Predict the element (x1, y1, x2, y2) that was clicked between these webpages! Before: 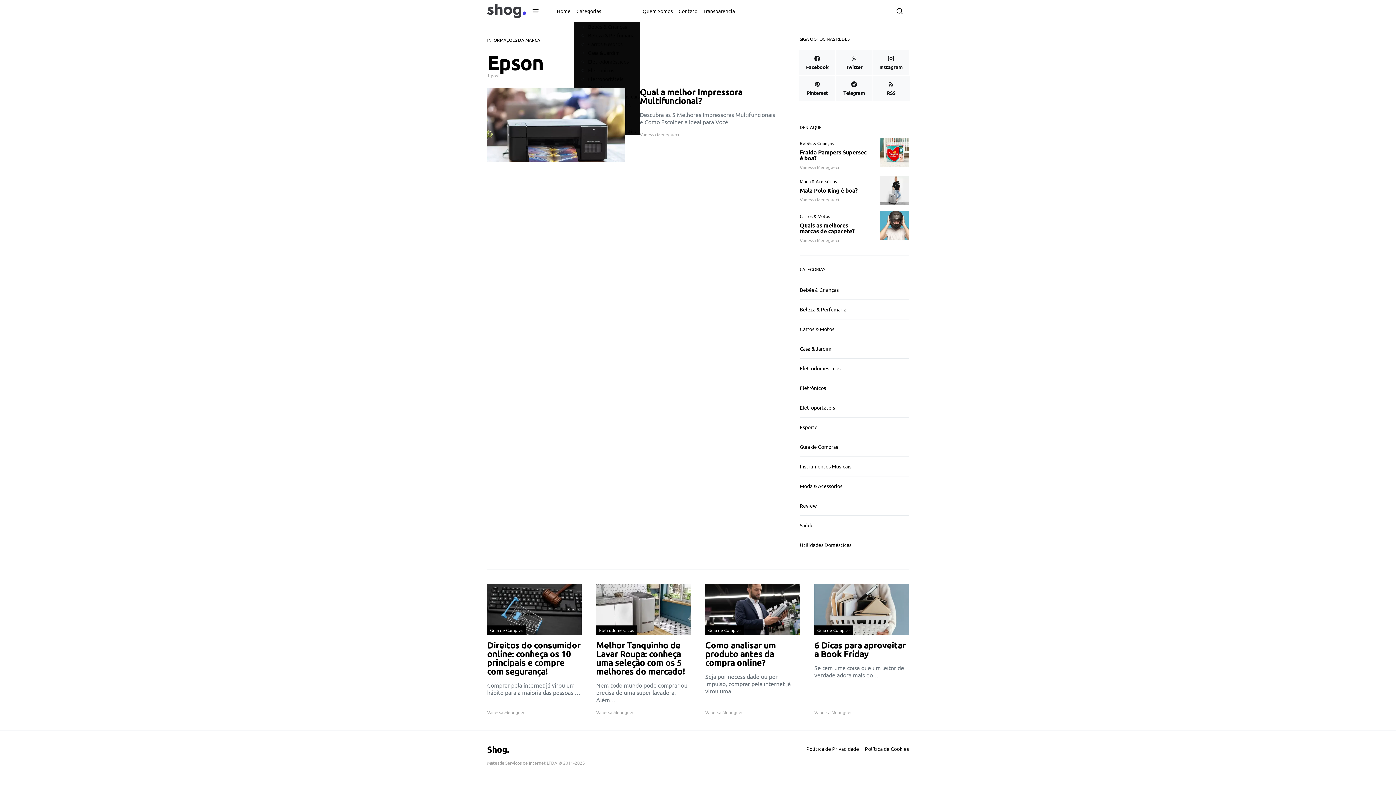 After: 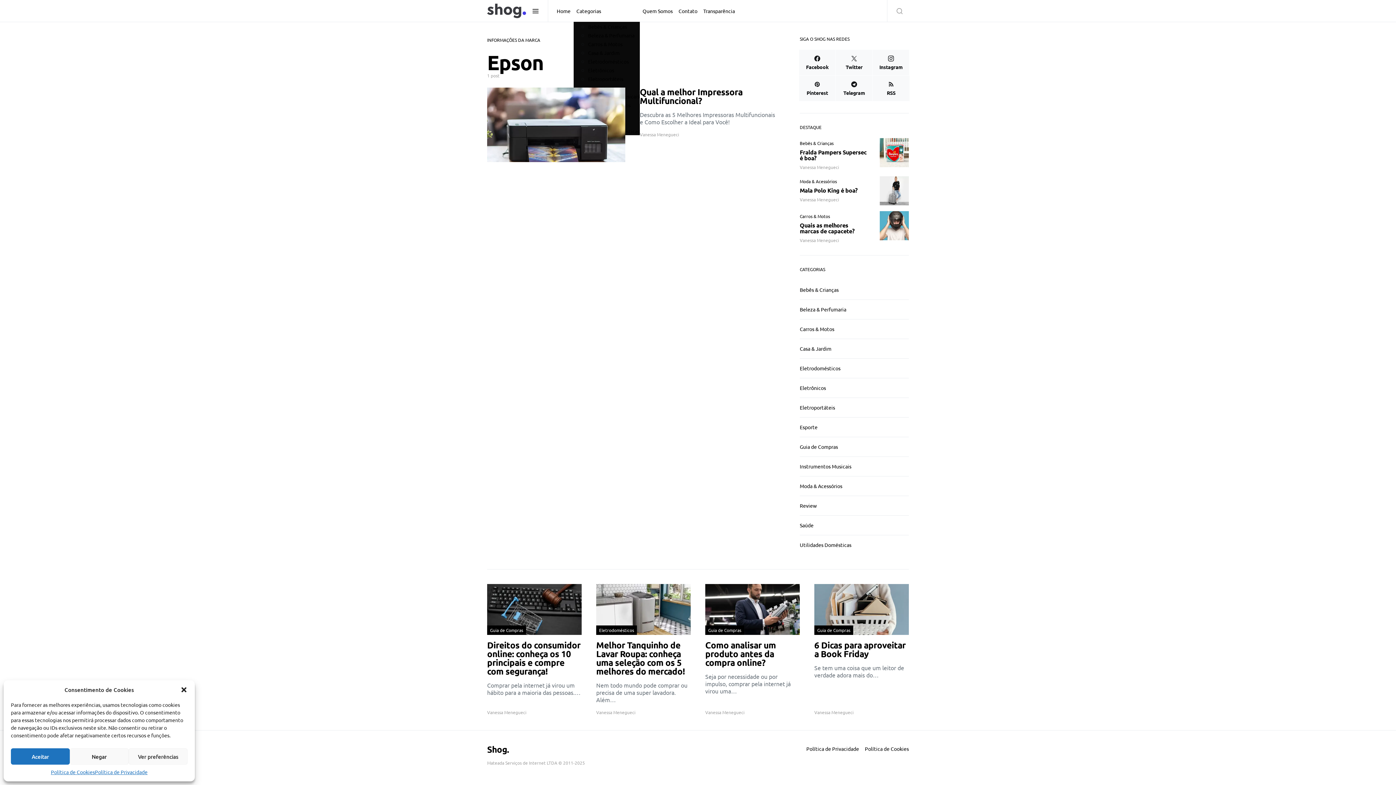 Action: bbox: (887, 0, 909, 21)